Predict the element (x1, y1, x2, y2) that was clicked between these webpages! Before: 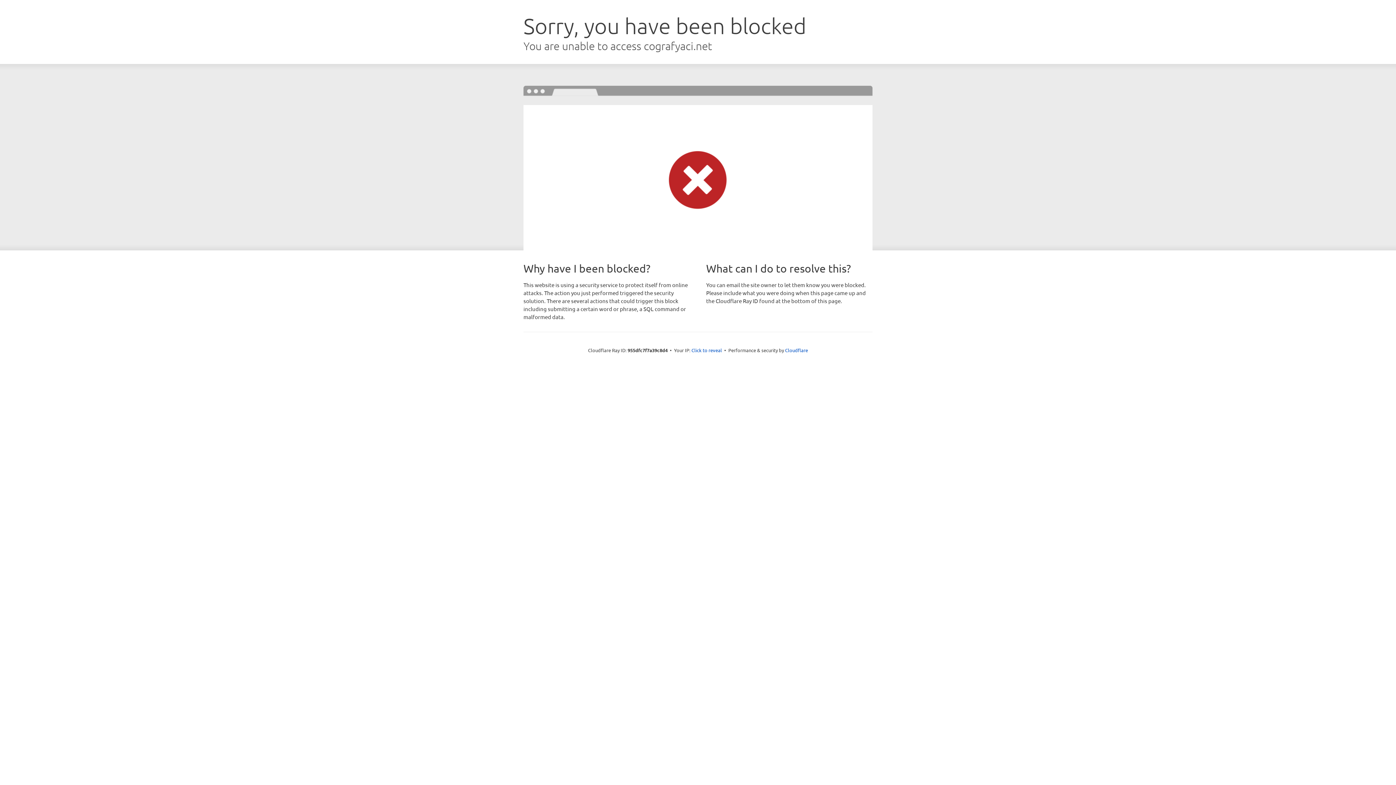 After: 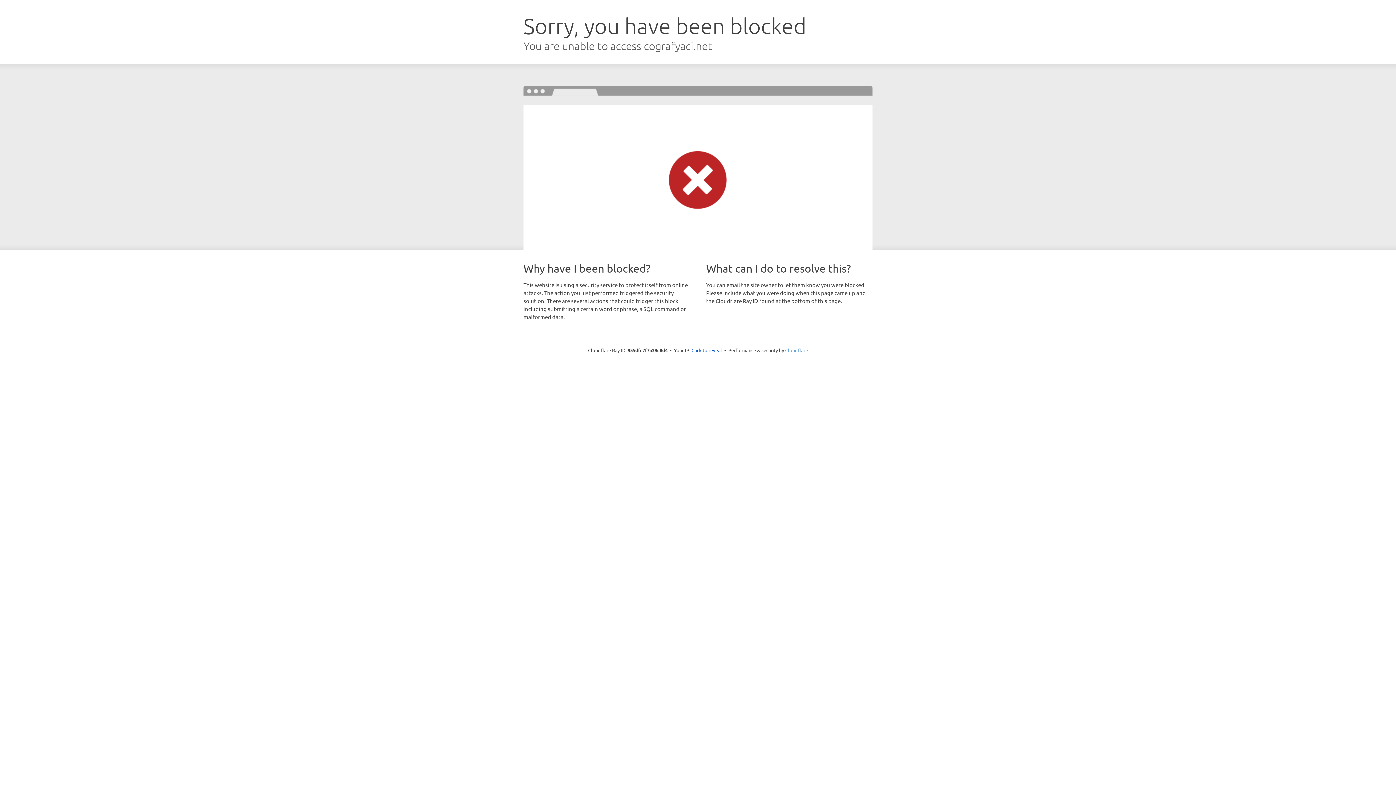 Action: label: Cloudflare bbox: (785, 347, 808, 353)